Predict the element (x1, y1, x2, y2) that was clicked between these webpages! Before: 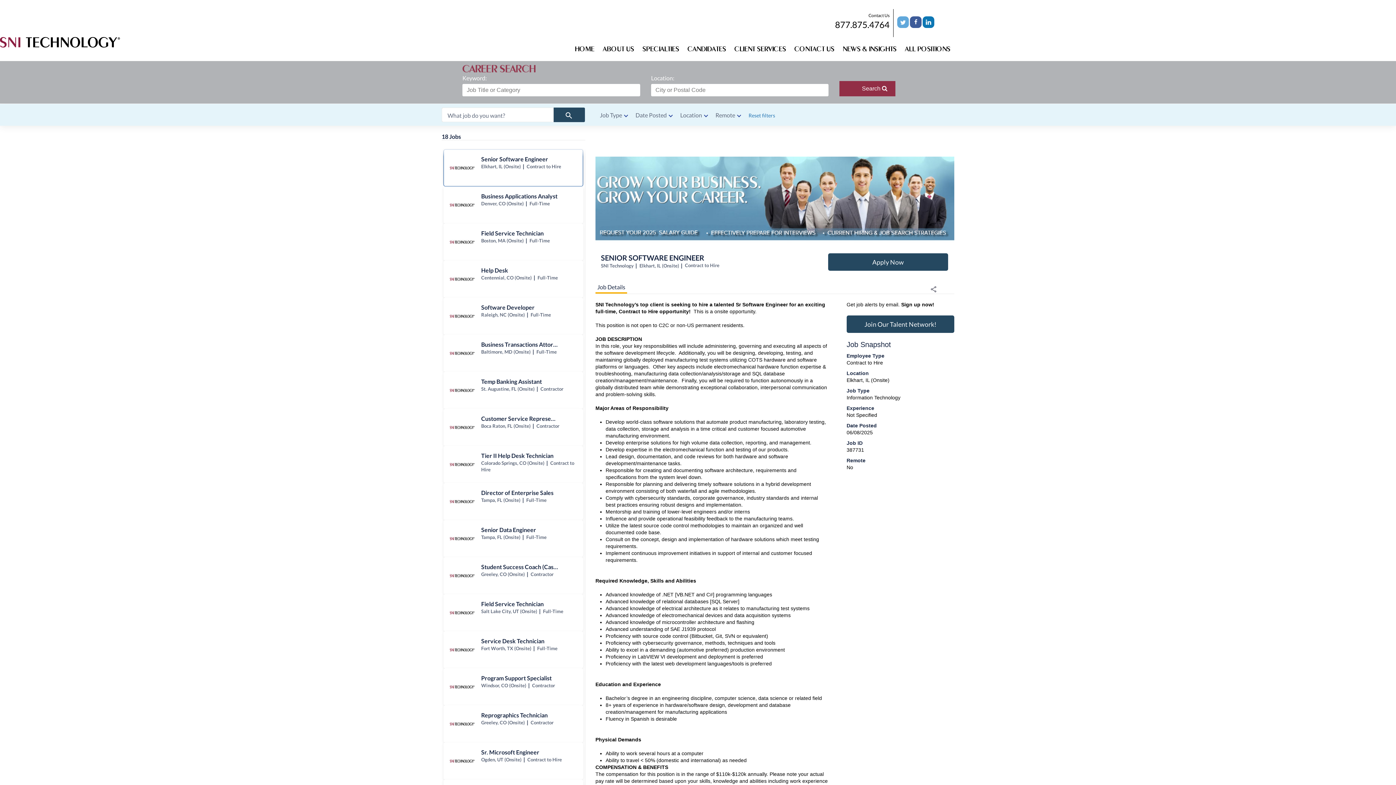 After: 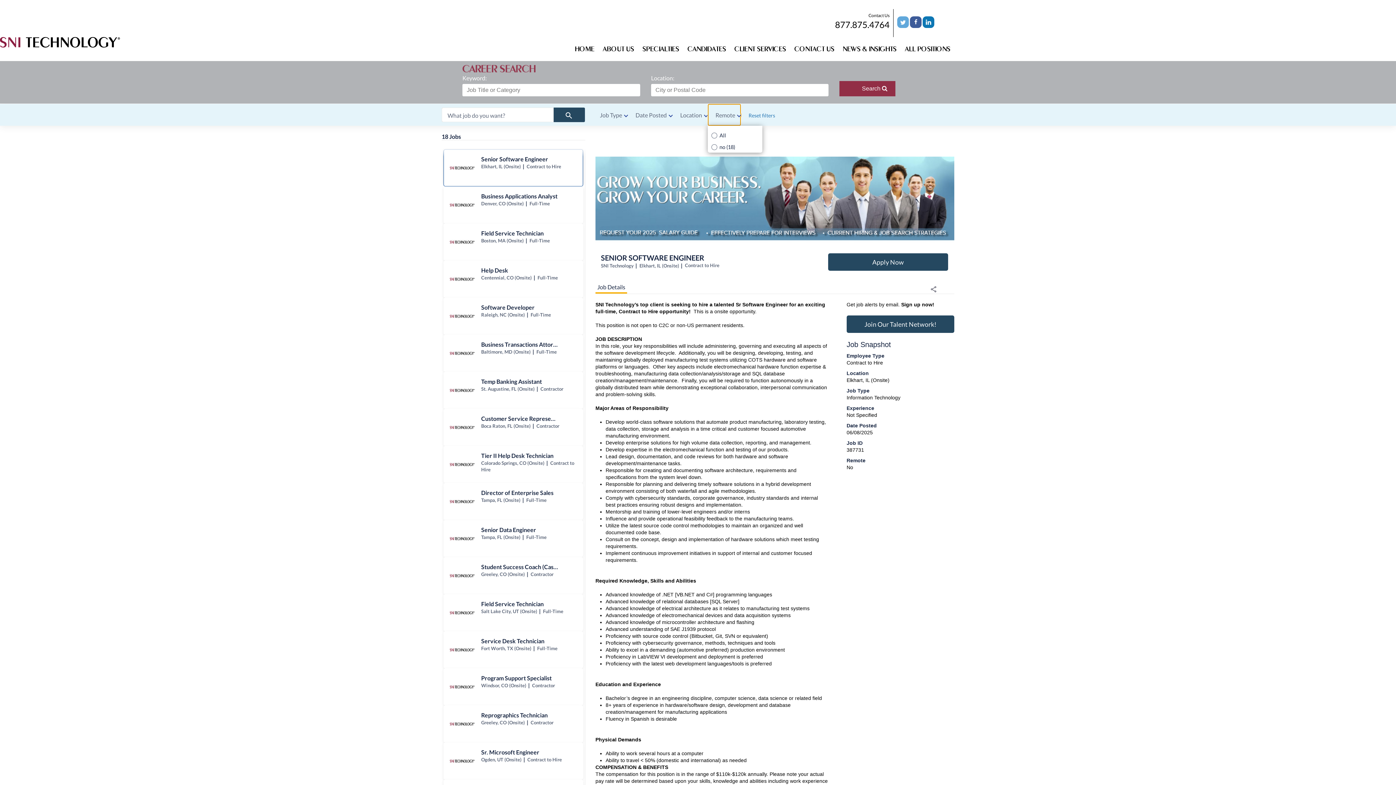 Action: label: Remote bbox: (708, 104, 741, 125)